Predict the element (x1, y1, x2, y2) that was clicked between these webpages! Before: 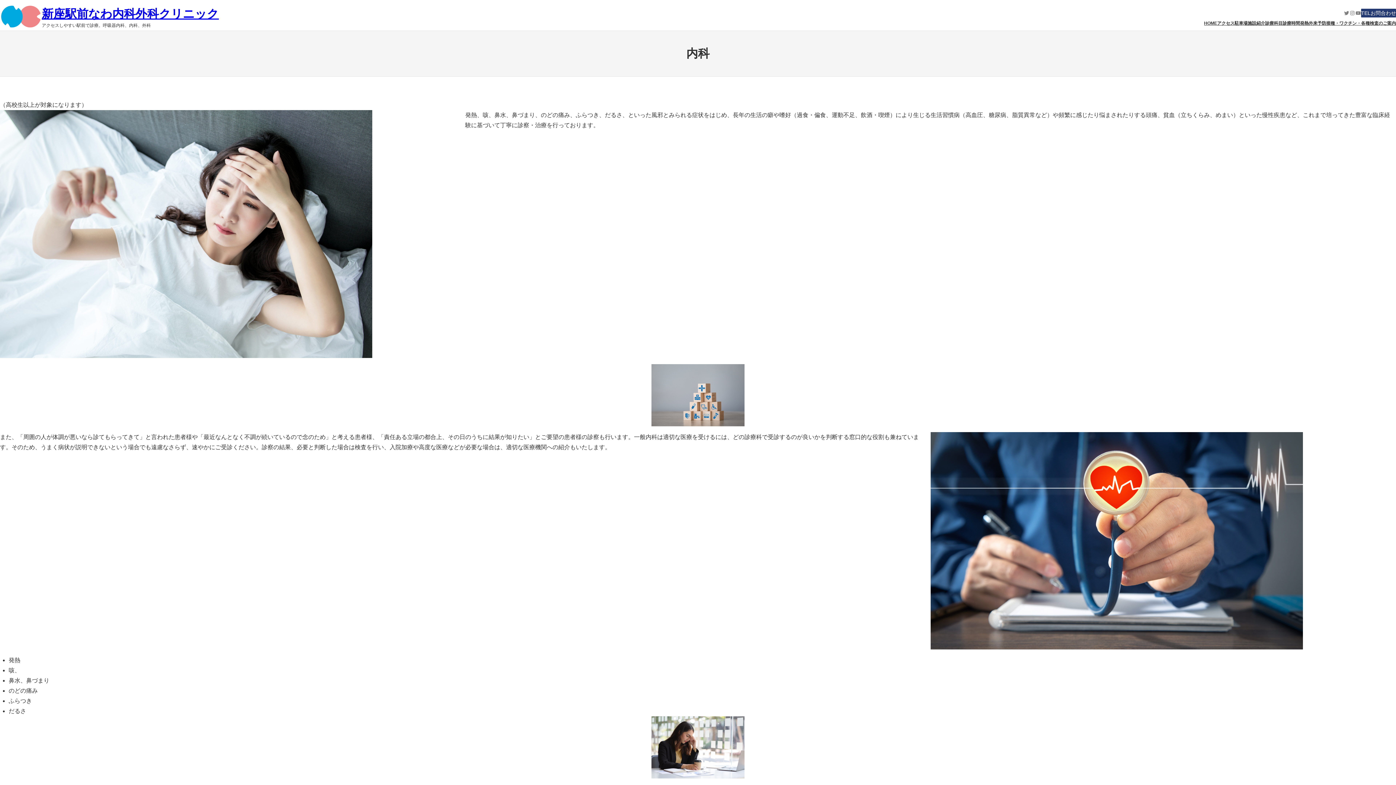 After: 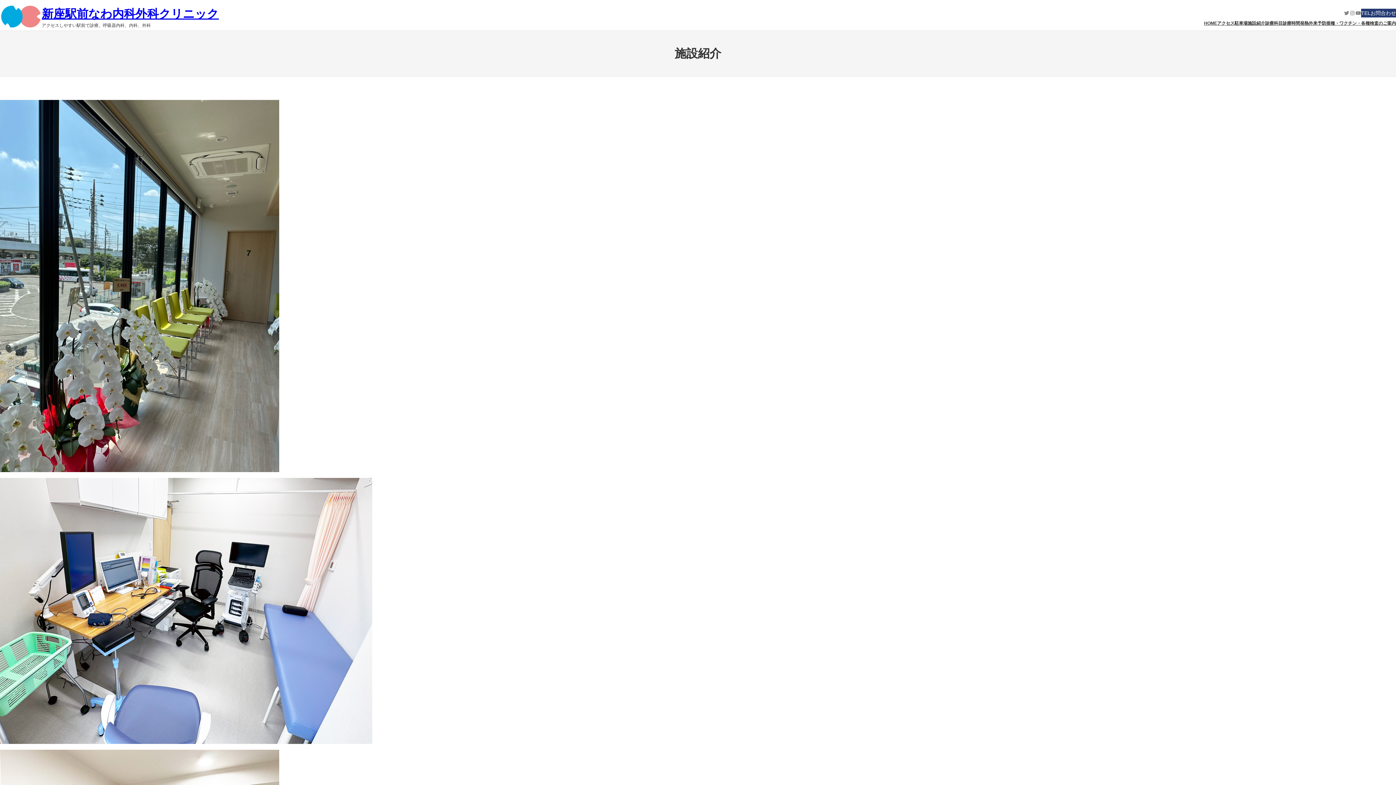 Action: label: 施設紹介 bbox: (1248, 19, 1265, 27)